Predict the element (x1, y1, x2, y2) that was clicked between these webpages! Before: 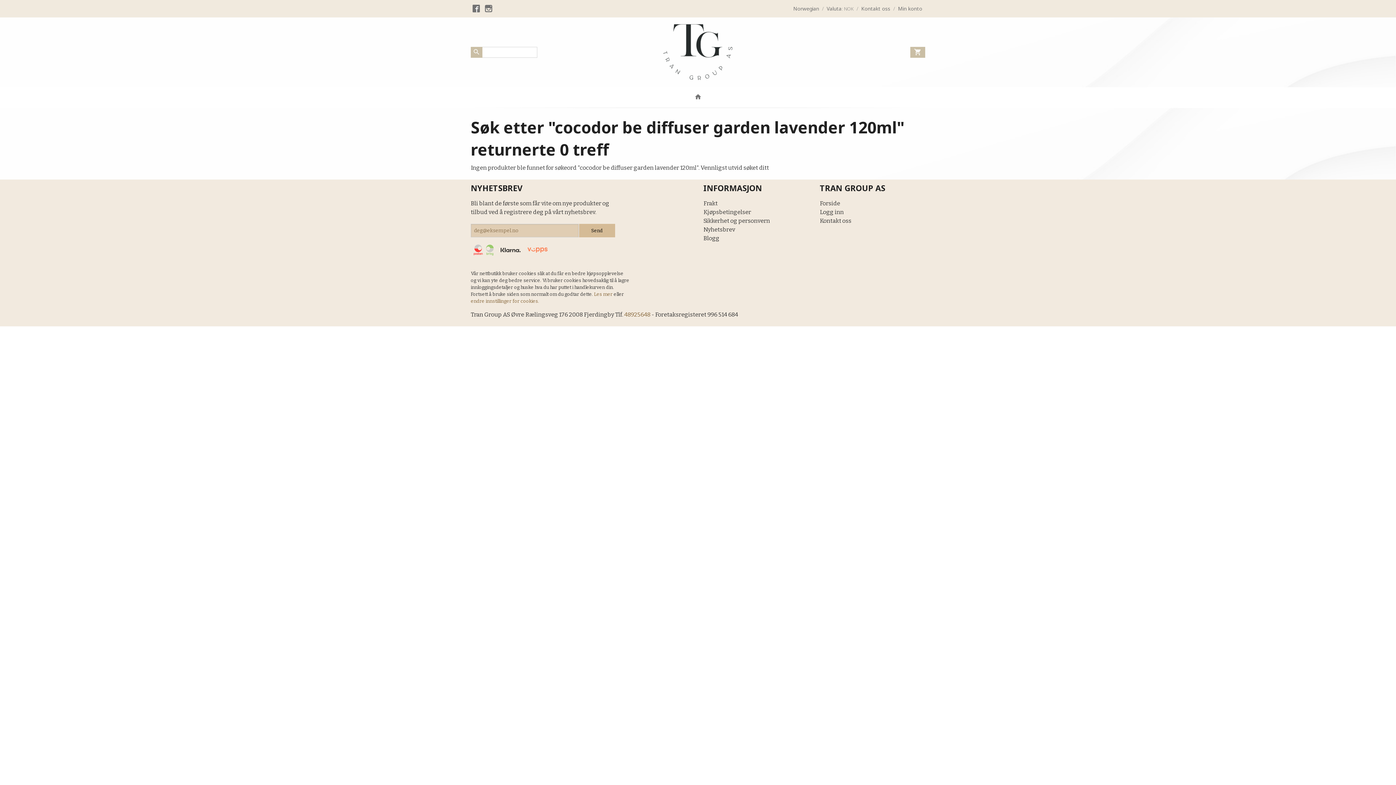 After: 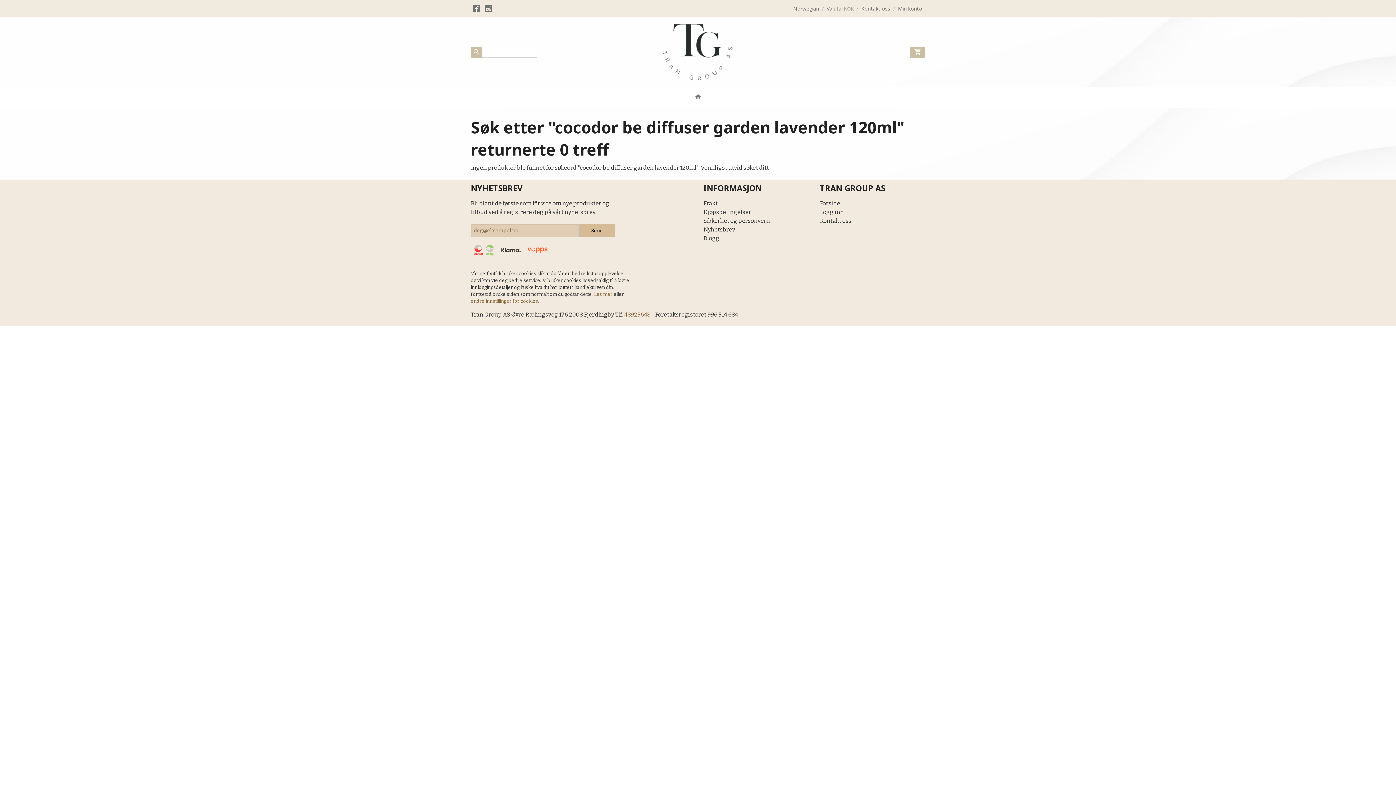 Action: bbox: (524, 245, 550, 254)